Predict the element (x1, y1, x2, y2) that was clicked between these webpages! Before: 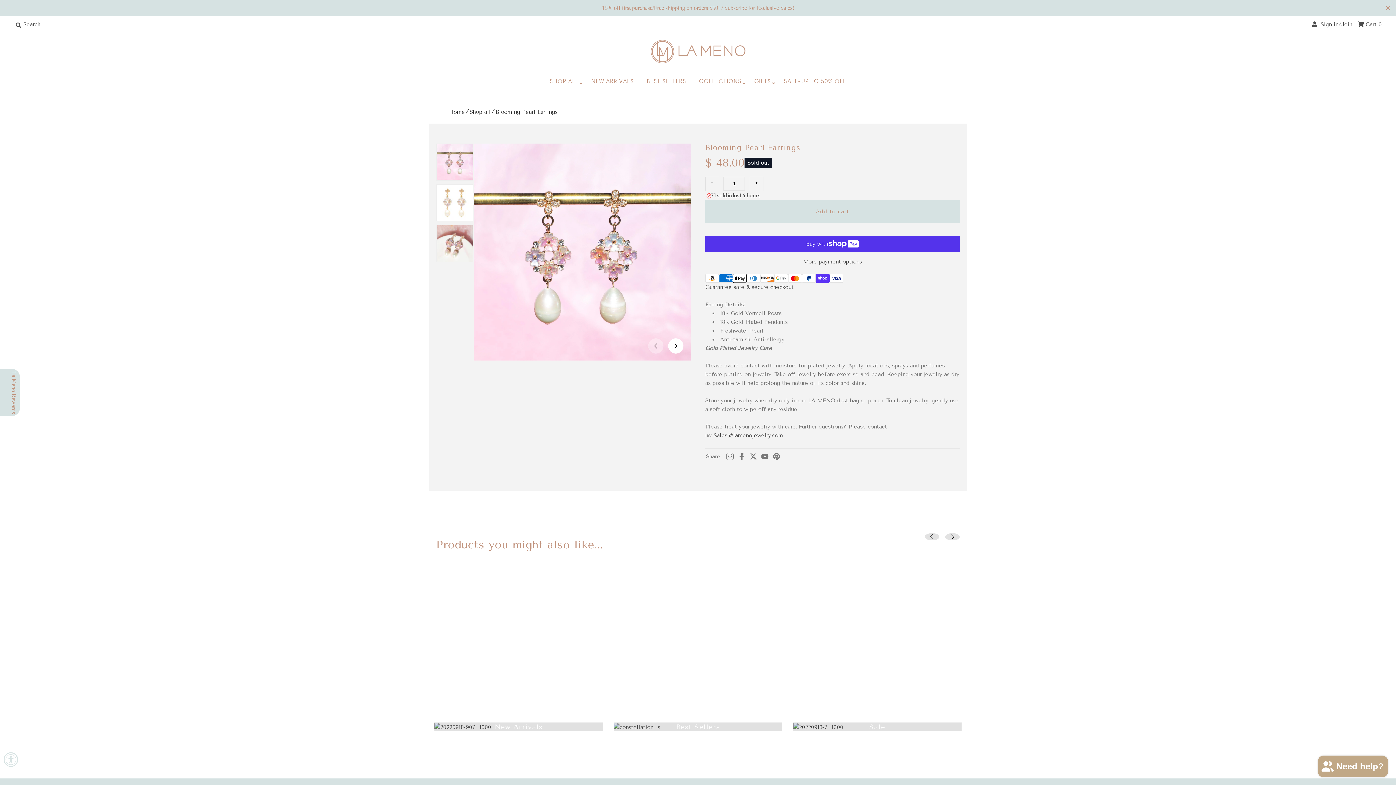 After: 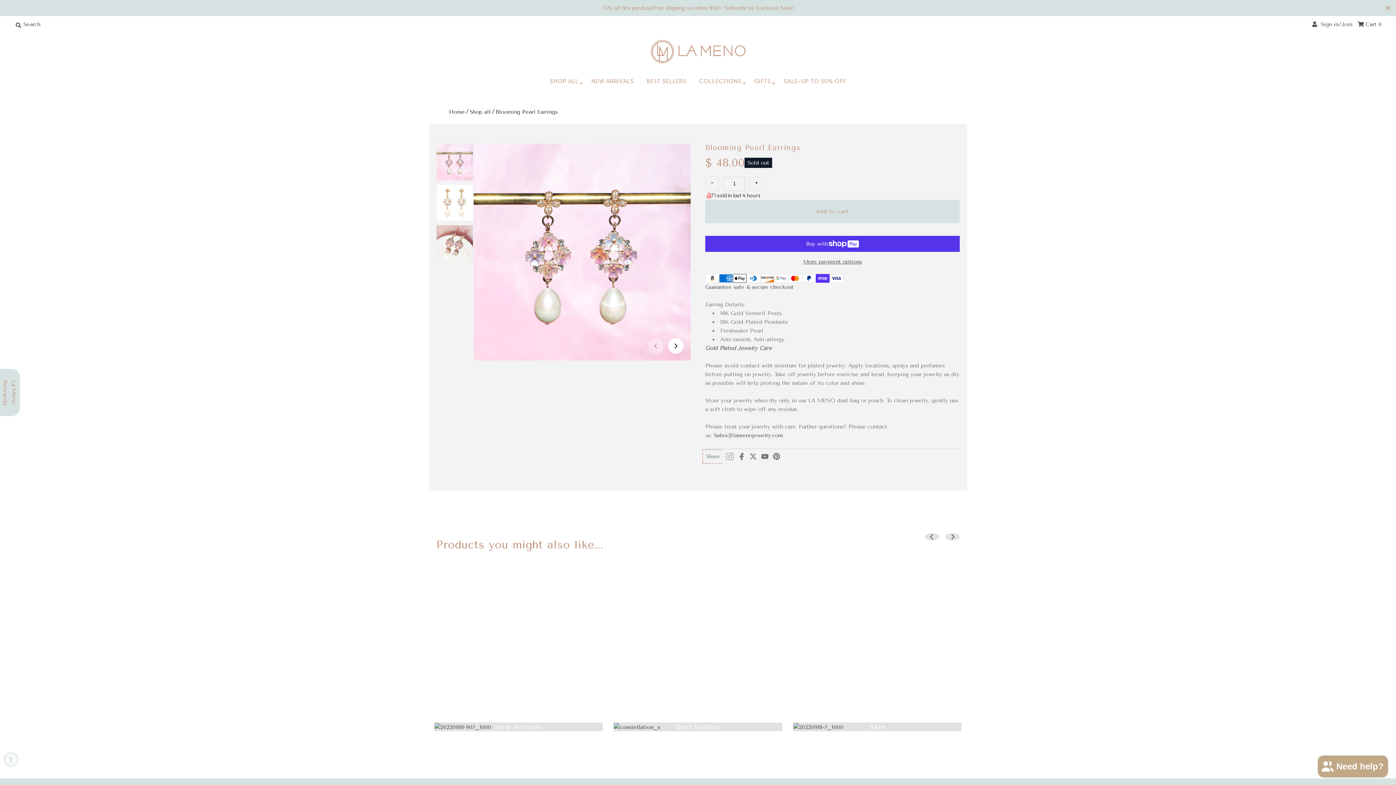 Action: label: Share bbox: (702, 449, 725, 463)